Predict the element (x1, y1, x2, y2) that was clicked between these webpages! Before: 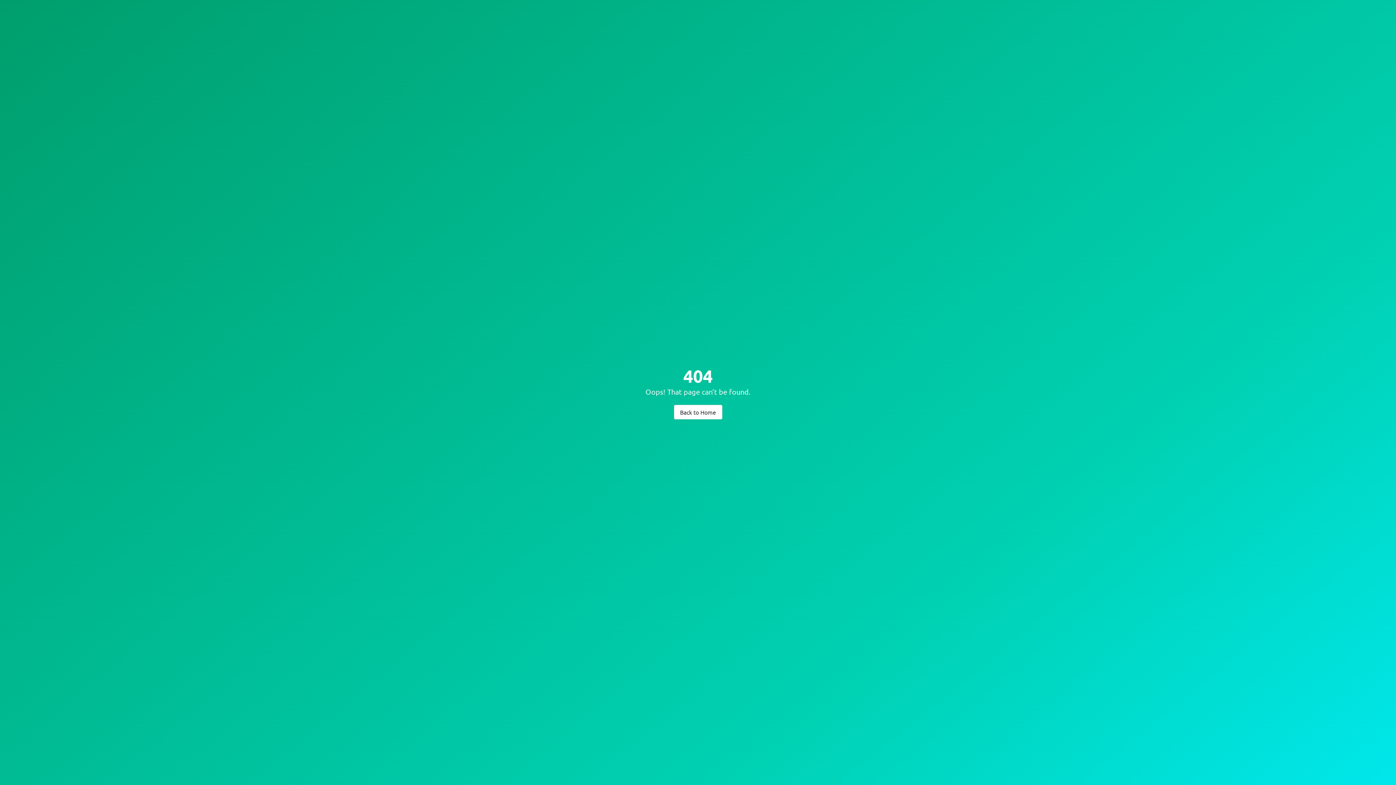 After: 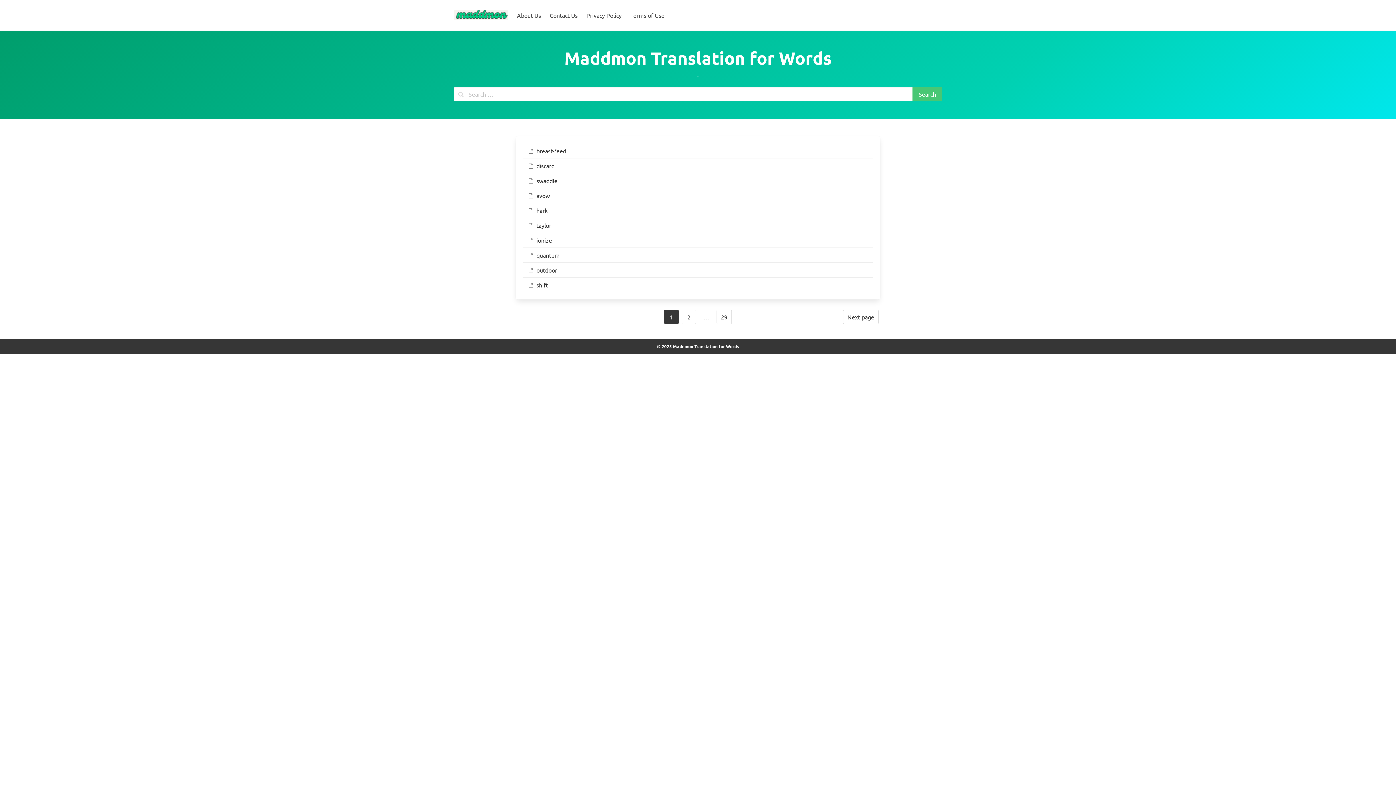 Action: label: Back to Home bbox: (674, 404, 722, 419)